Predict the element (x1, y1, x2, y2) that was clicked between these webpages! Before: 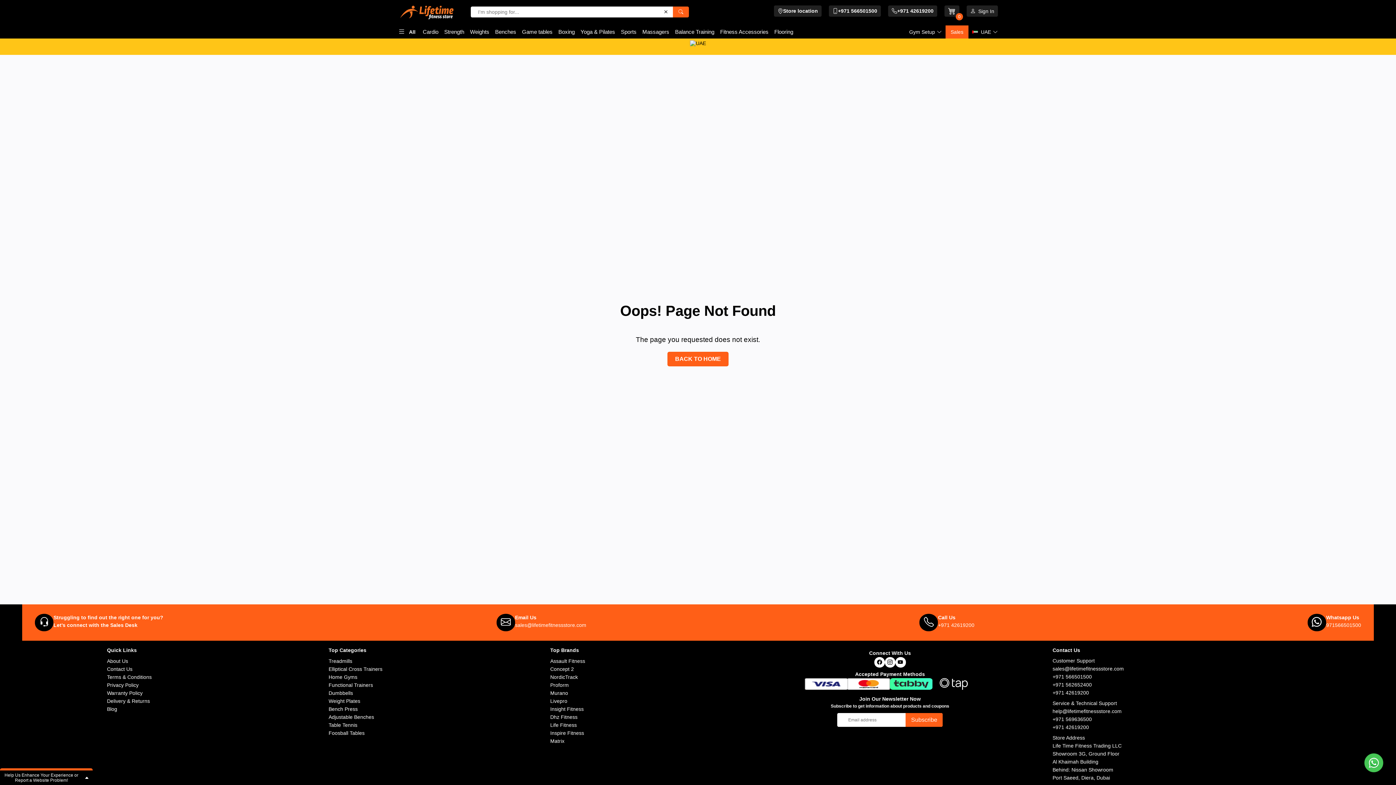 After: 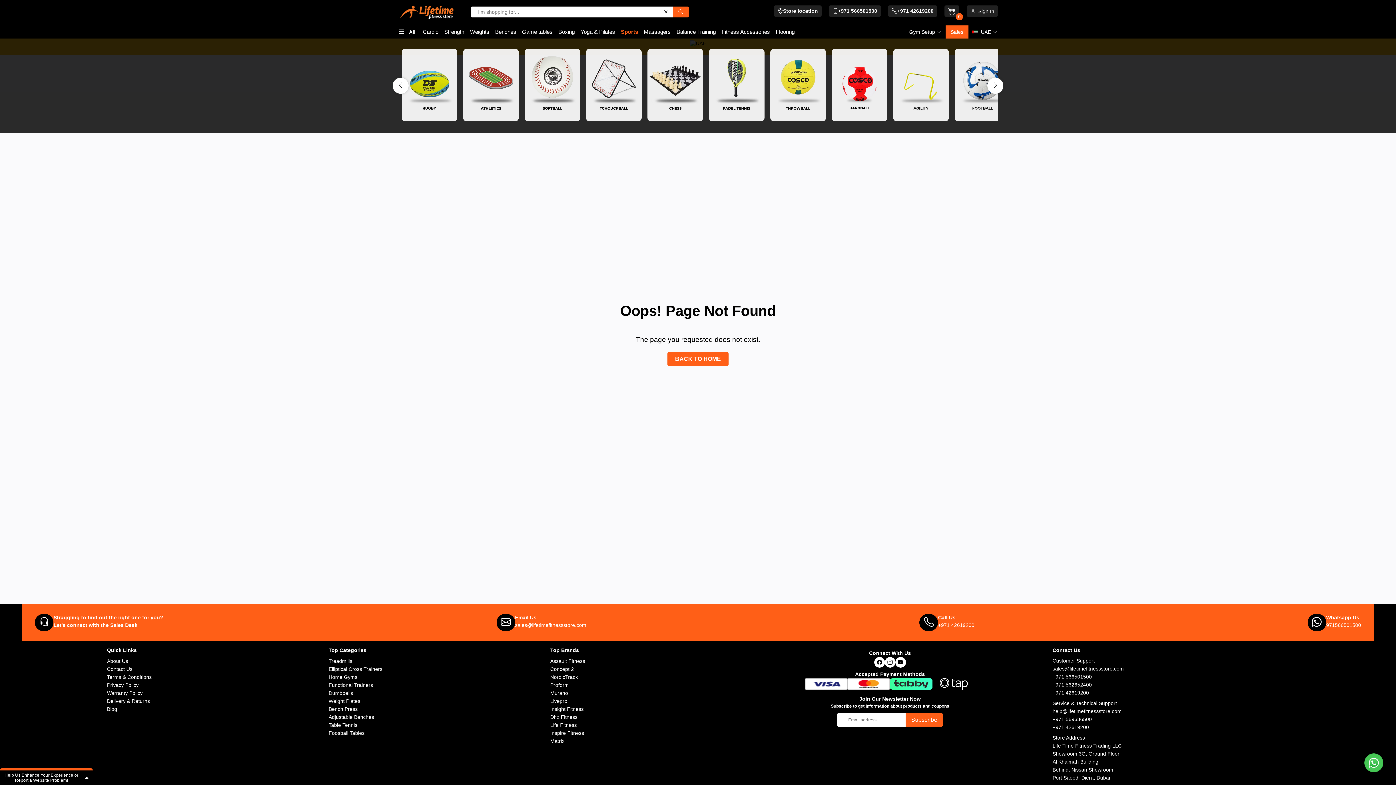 Action: bbox: (621, 25, 636, 38) label: Sports